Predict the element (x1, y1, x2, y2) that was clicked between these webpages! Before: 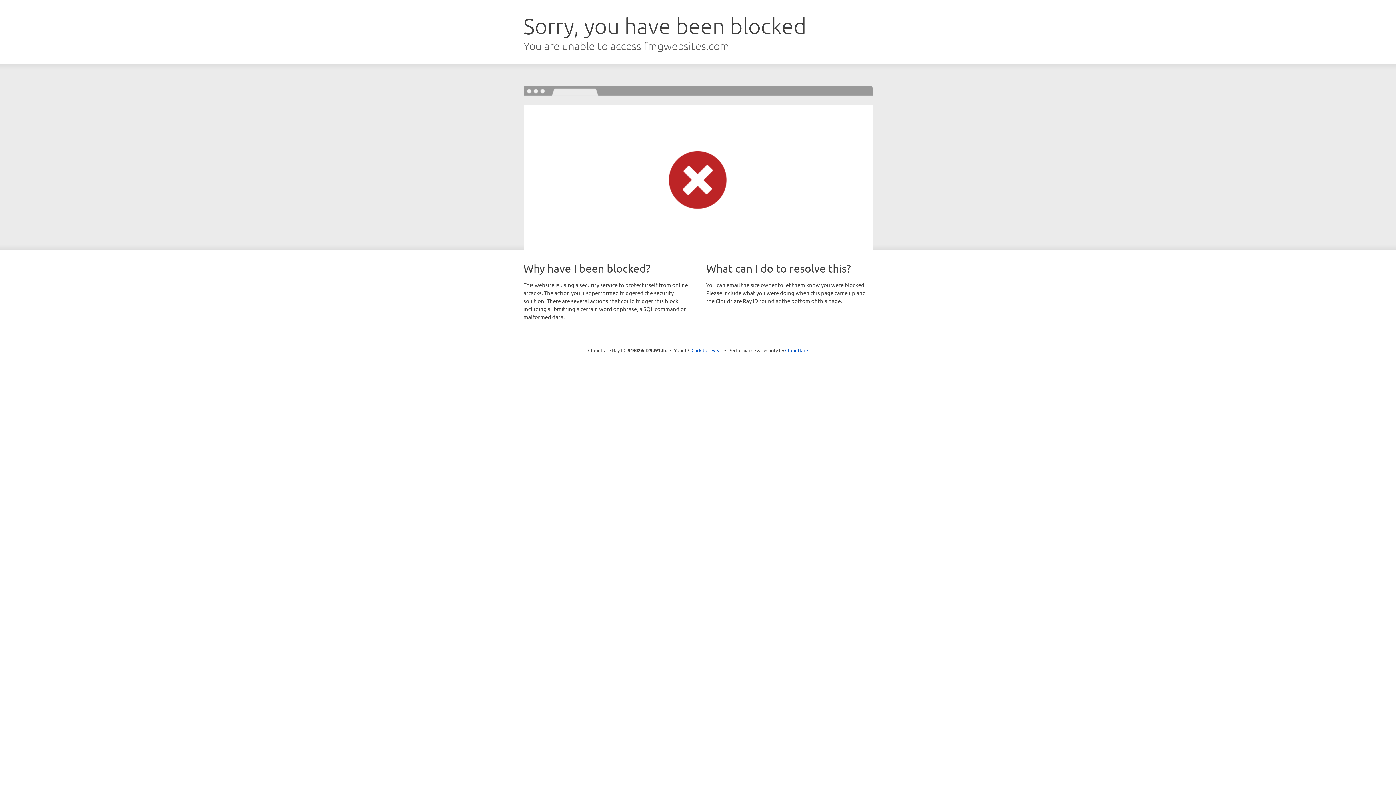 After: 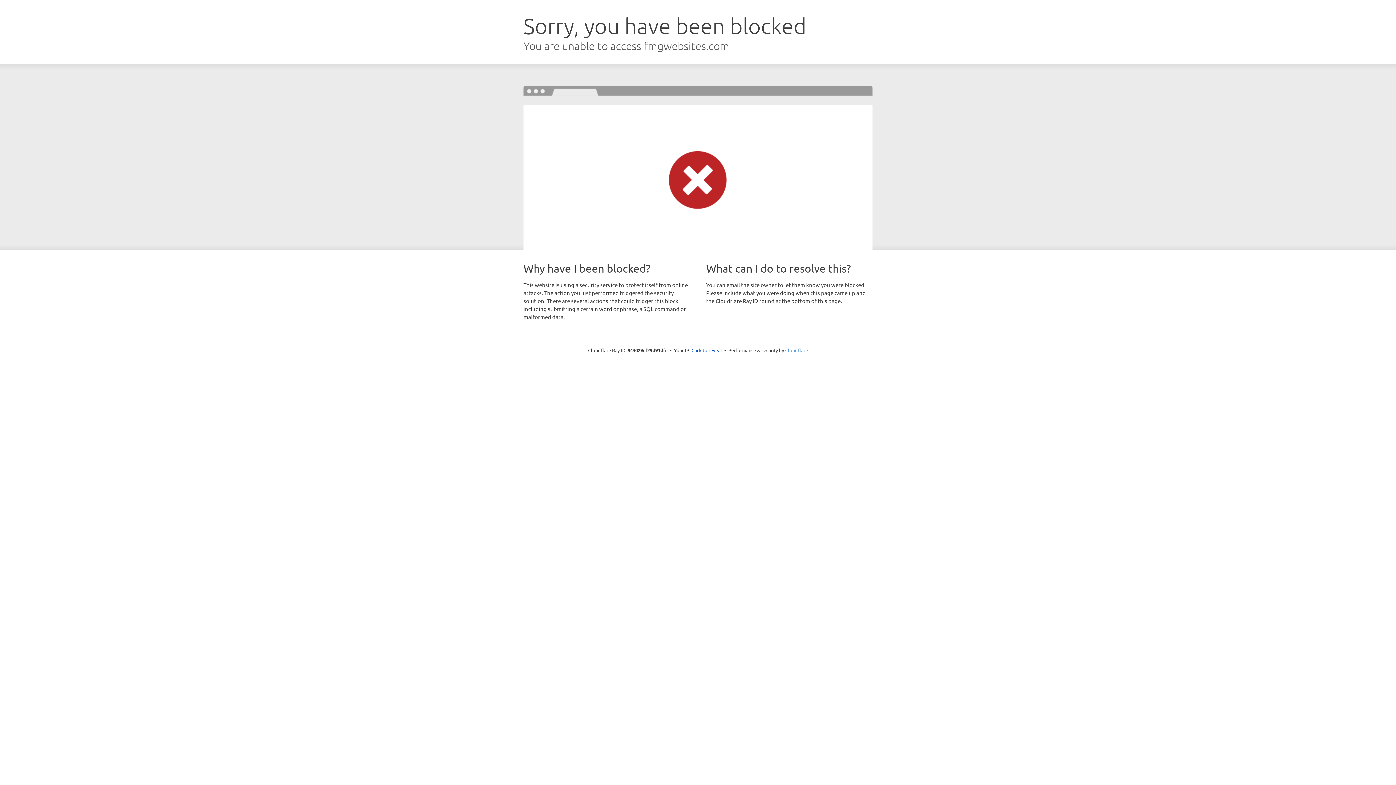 Action: bbox: (785, 347, 808, 353) label: Cloudflare